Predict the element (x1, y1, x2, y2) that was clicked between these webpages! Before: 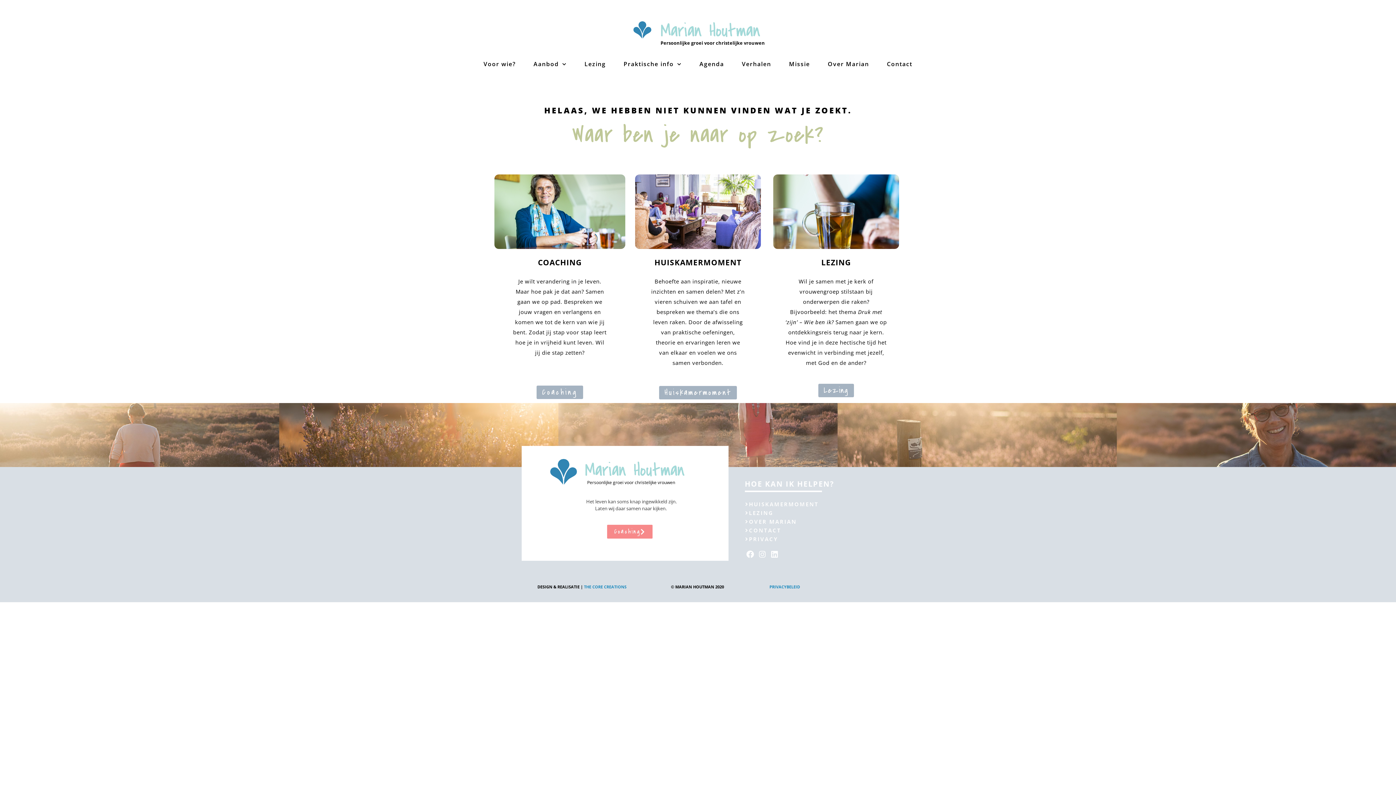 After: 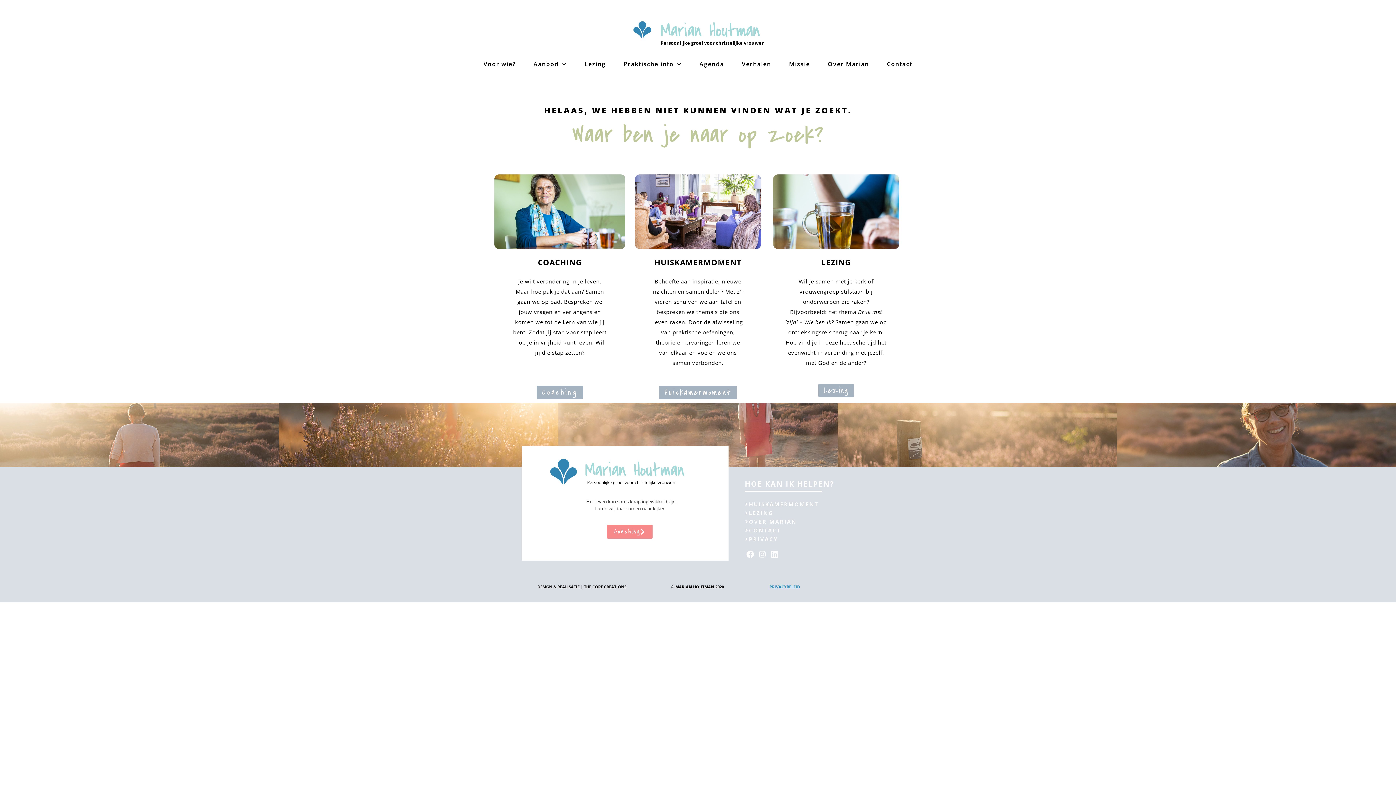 Action: bbox: (584, 584, 626, 589) label: THE CORE CREATIONS